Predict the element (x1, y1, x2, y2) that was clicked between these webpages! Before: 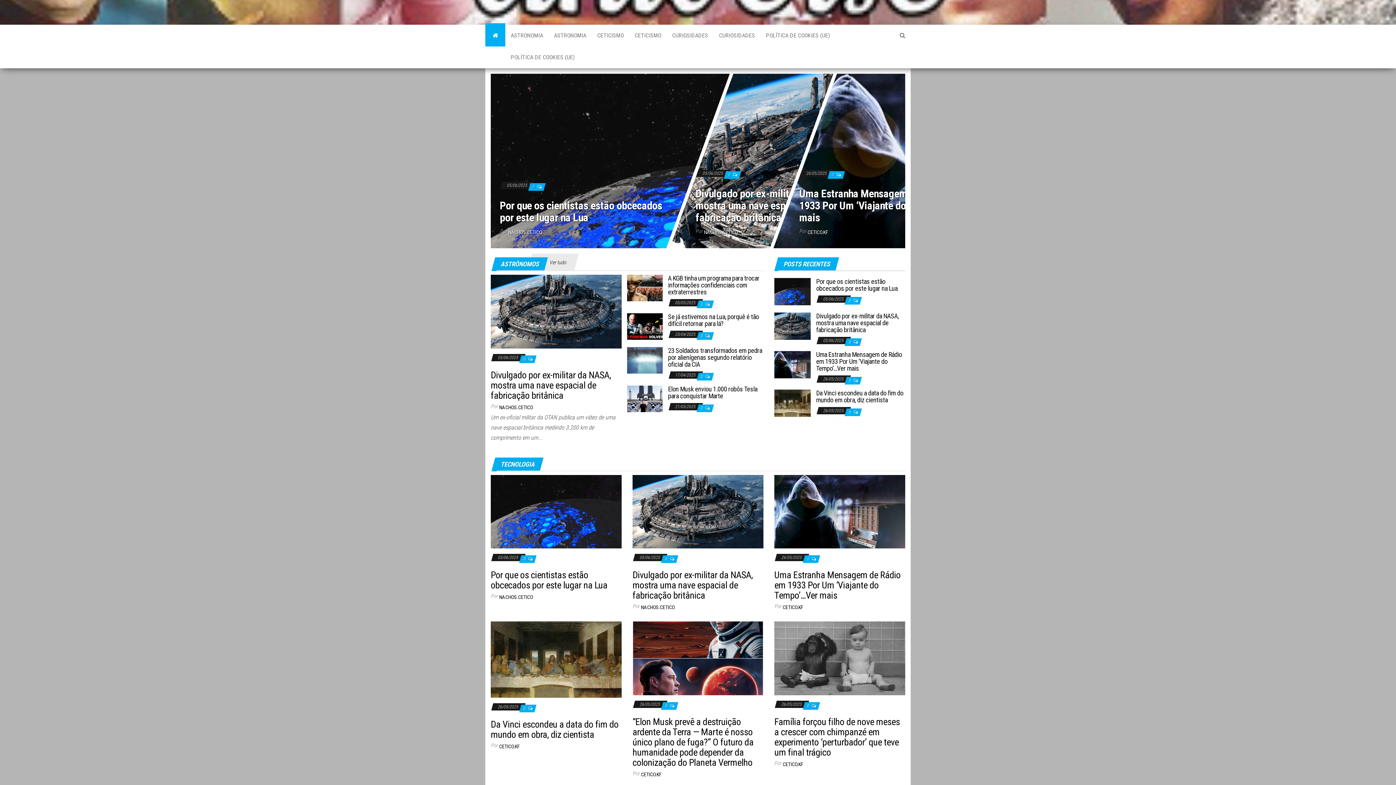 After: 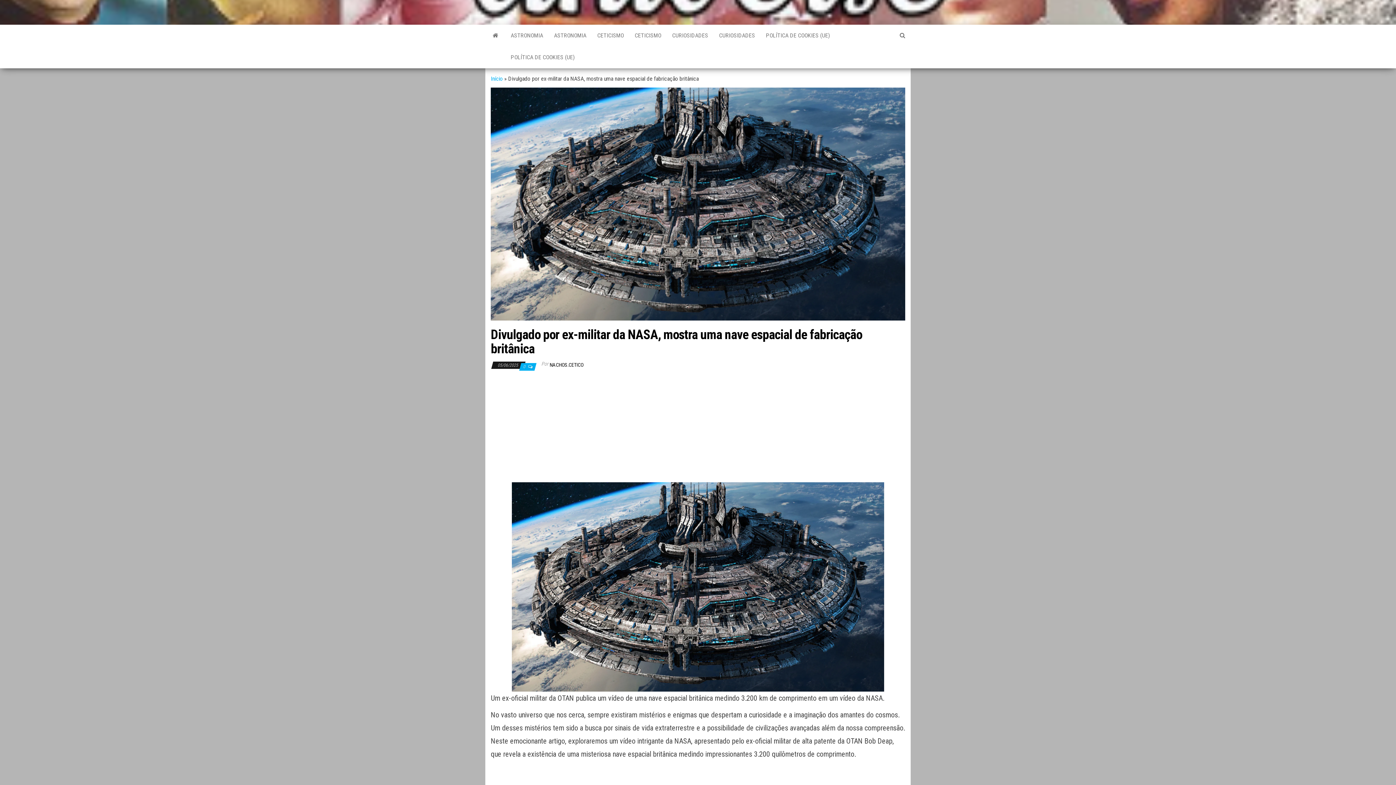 Action: bbox: (490, 307, 621, 314)